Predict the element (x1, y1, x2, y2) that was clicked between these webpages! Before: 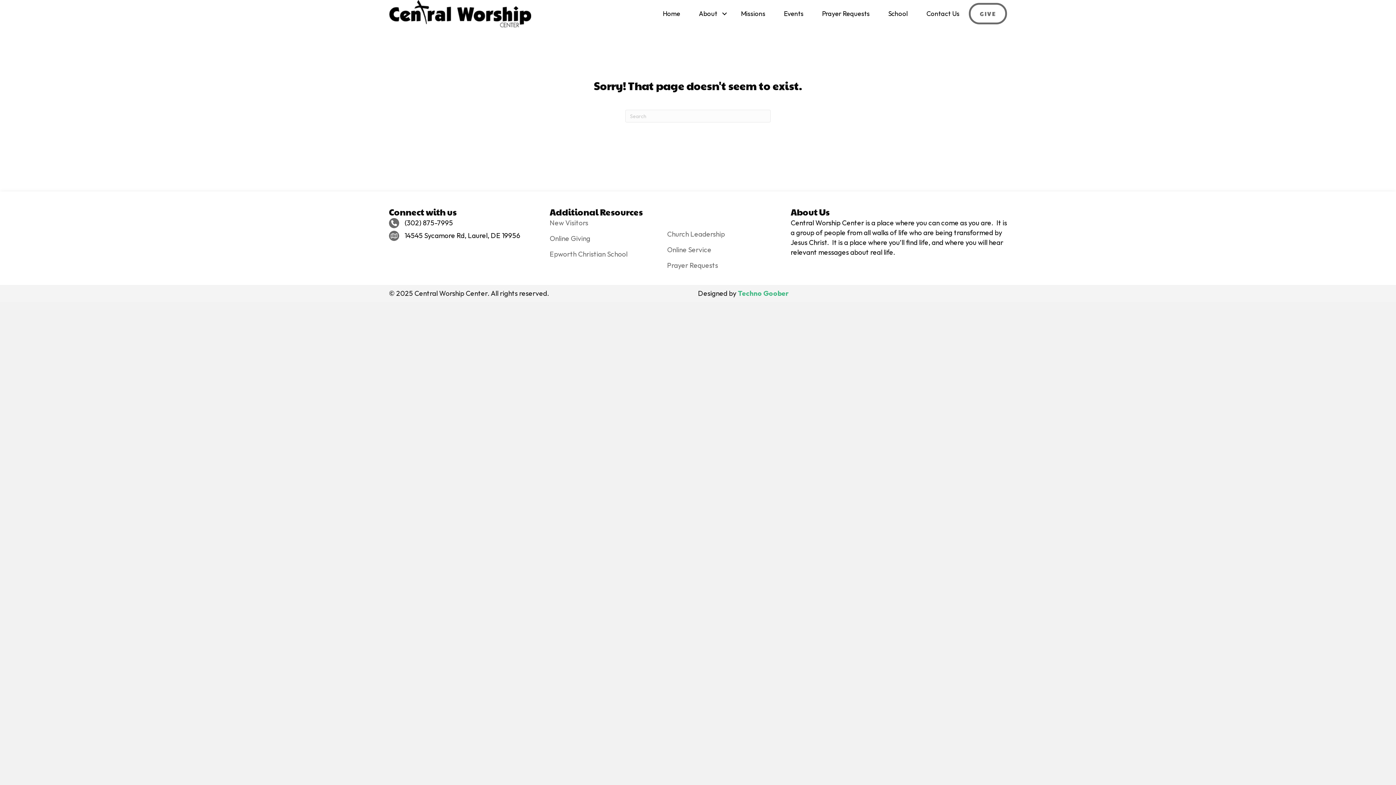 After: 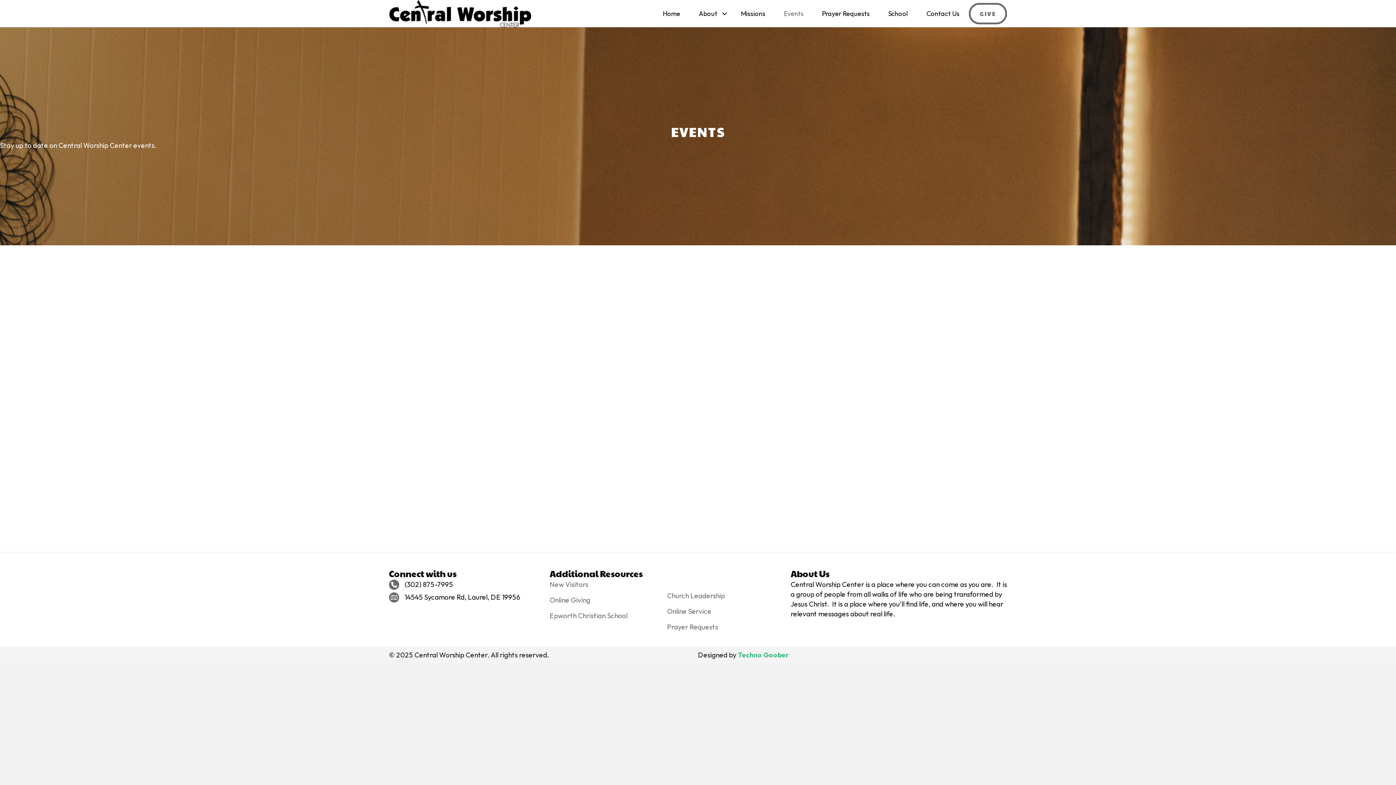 Action: label: Events bbox: (774, 4, 812, 22)